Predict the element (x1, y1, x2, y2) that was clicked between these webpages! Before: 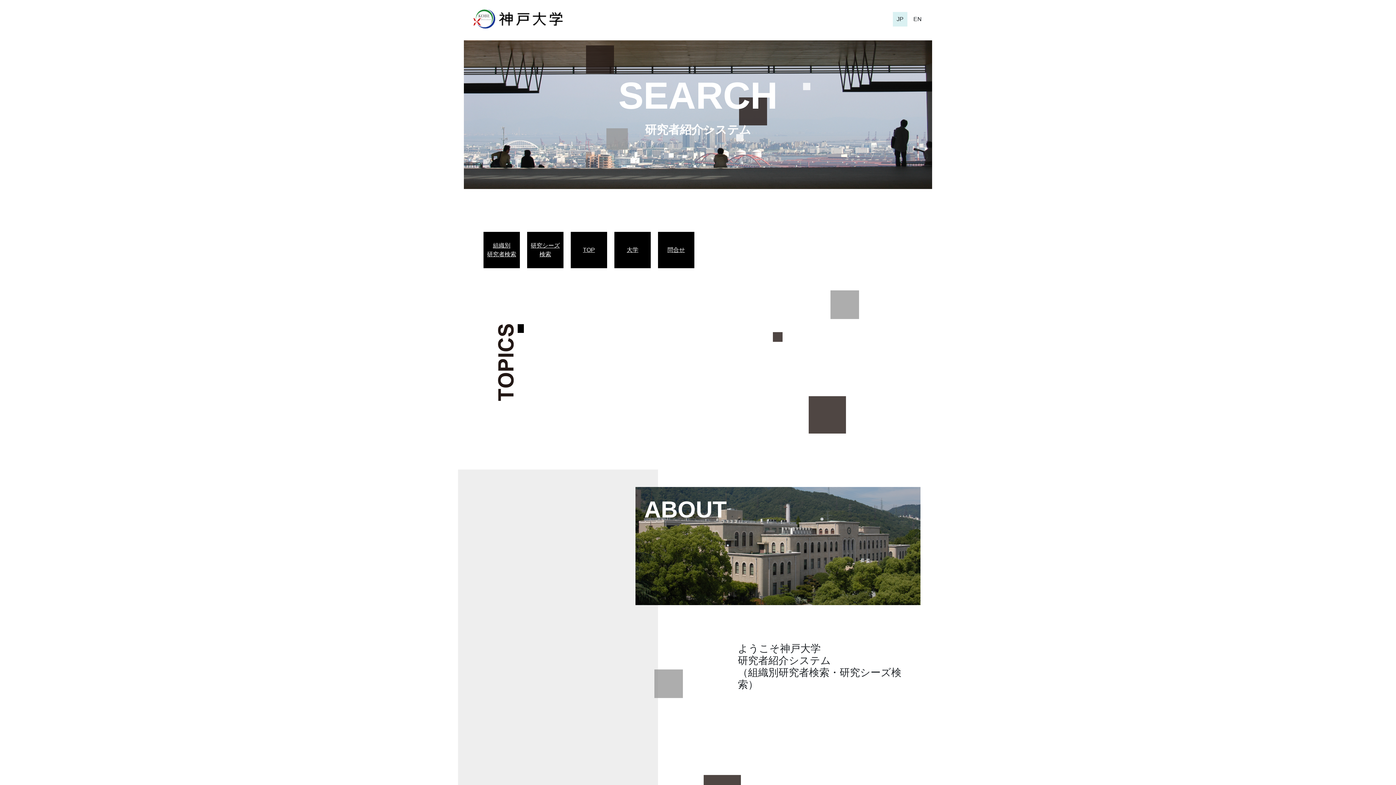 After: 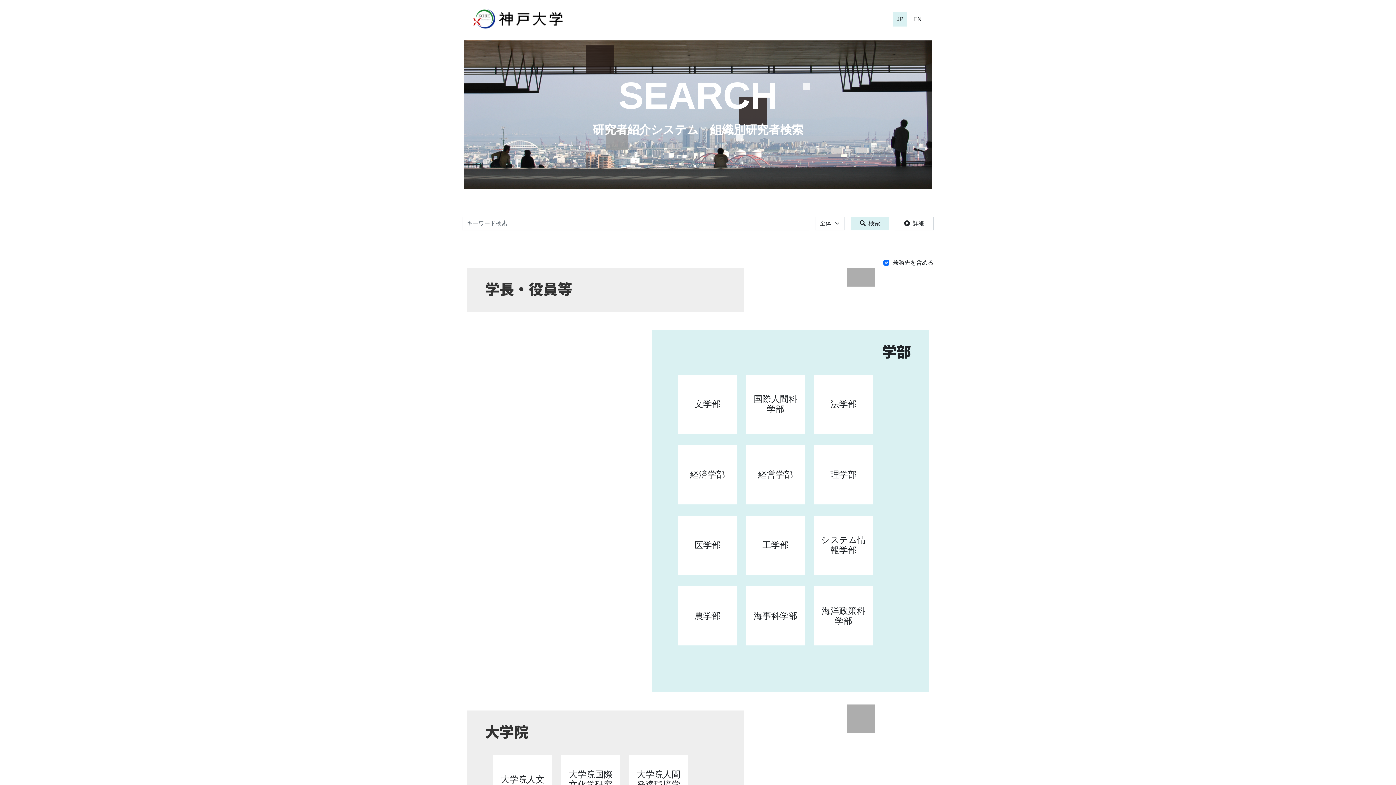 Action: bbox: (487, 241, 516, 258) label: 組織別
研究者検索